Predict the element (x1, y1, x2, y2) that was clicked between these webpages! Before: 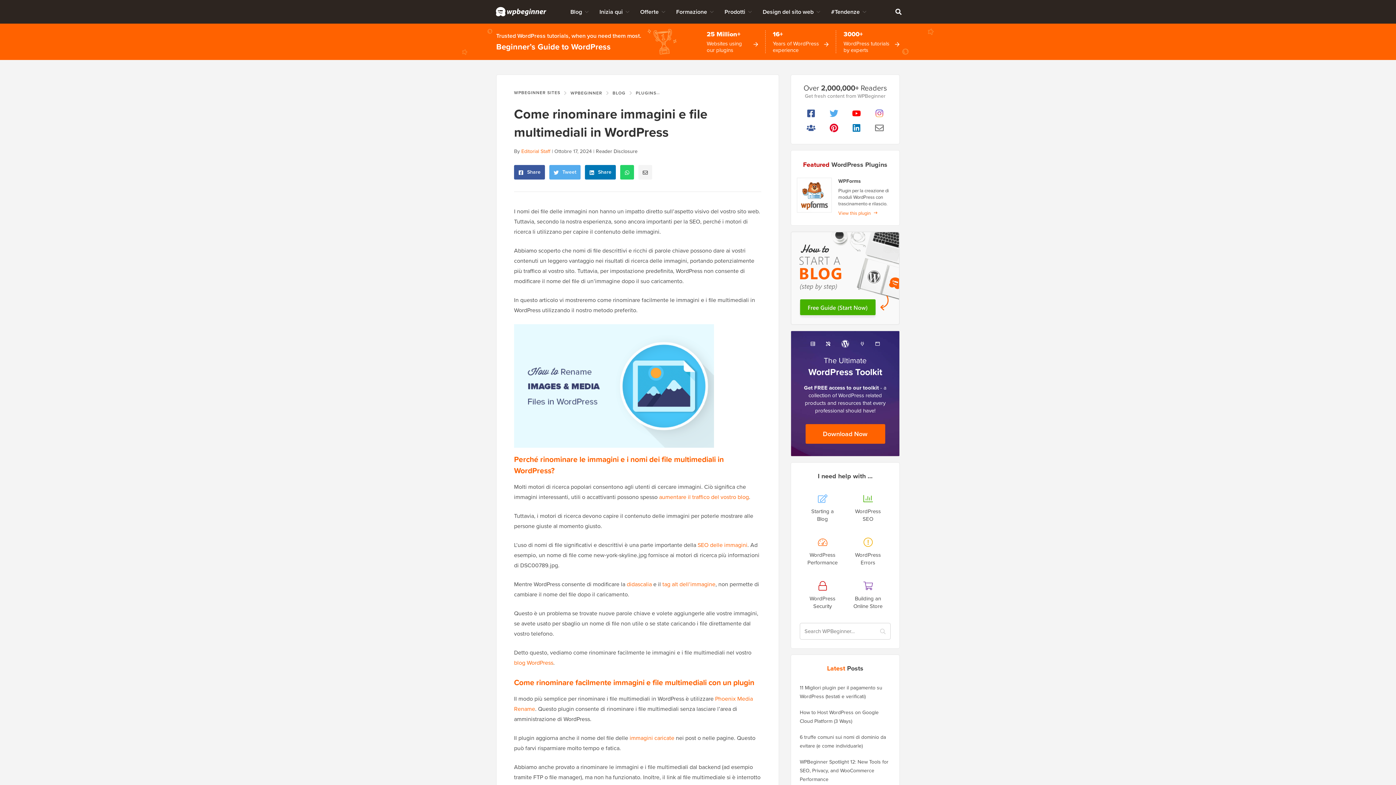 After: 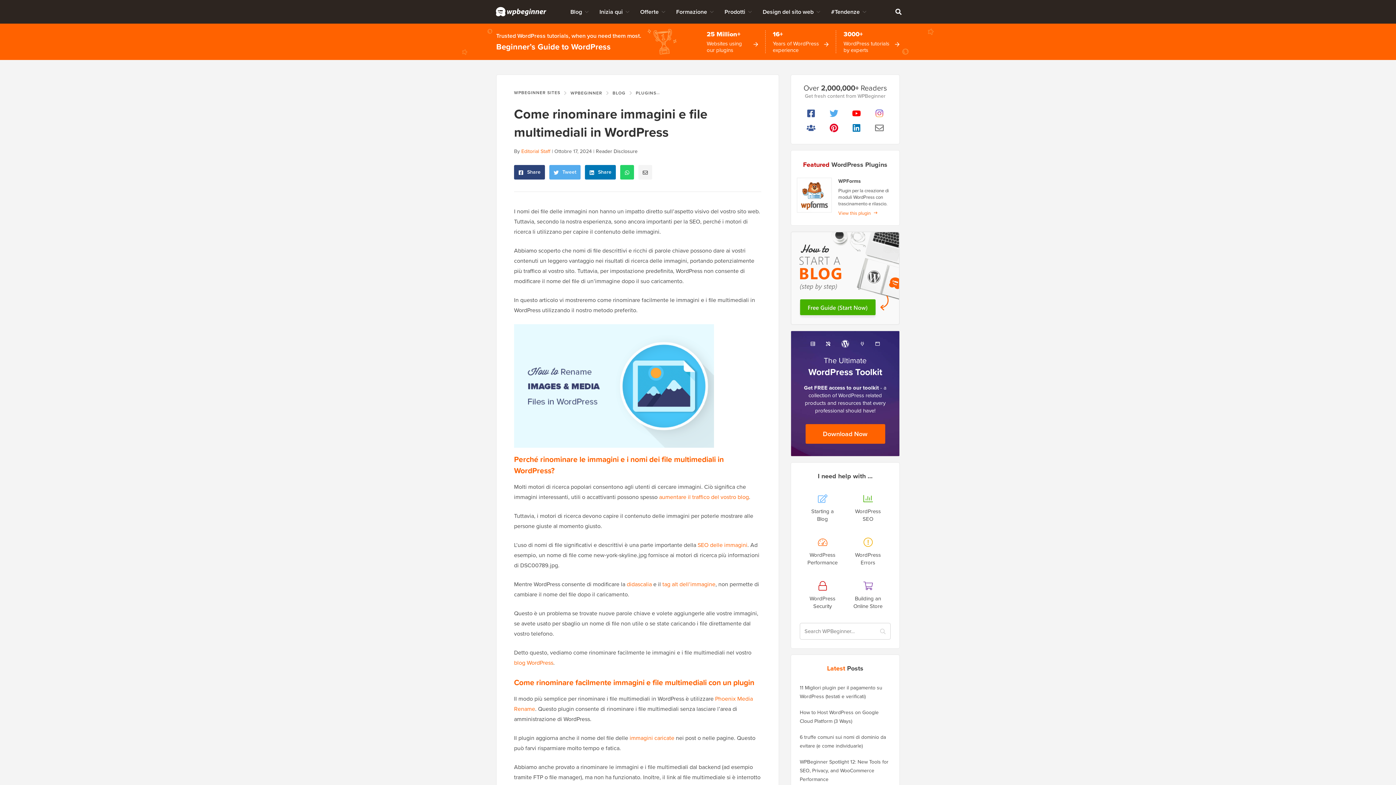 Action: label:  Share bbox: (514, 165, 545, 179)